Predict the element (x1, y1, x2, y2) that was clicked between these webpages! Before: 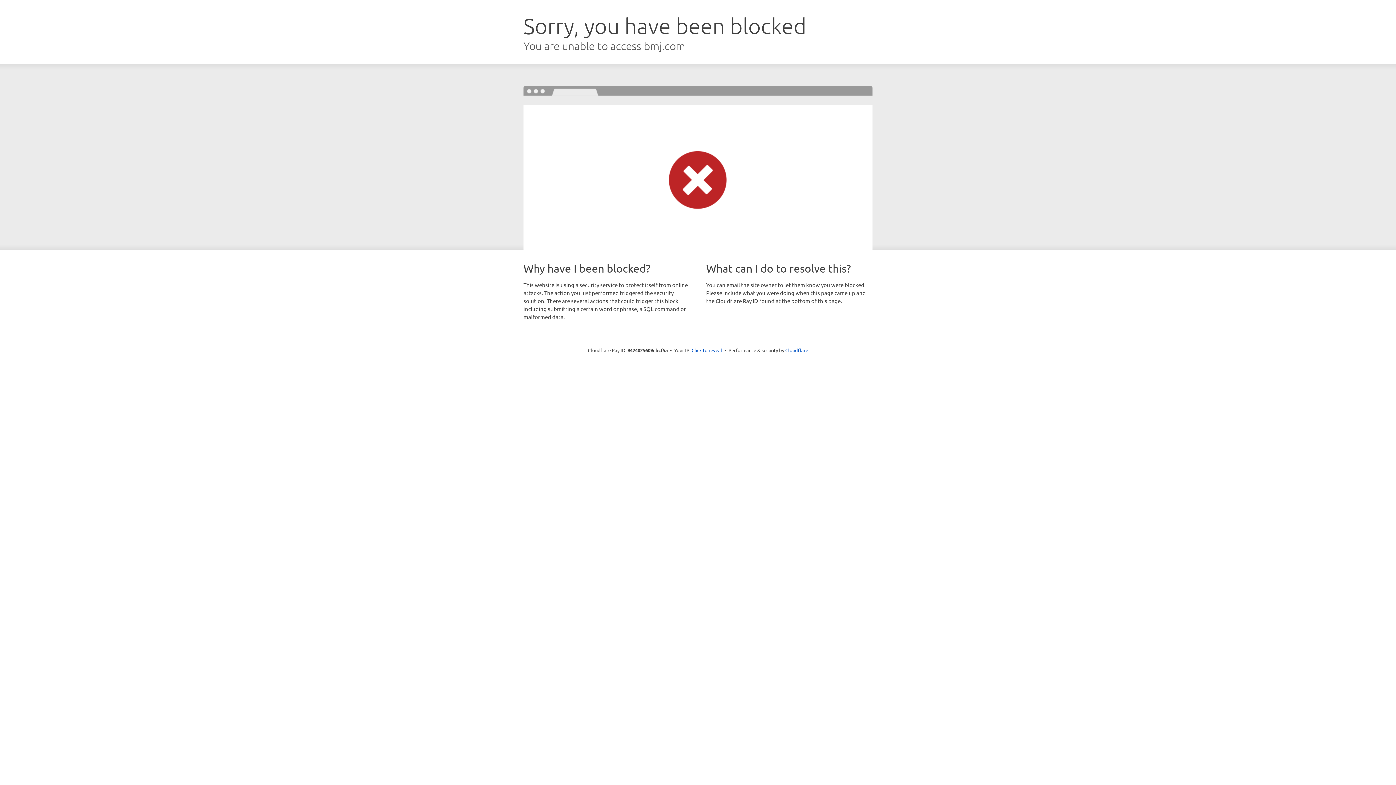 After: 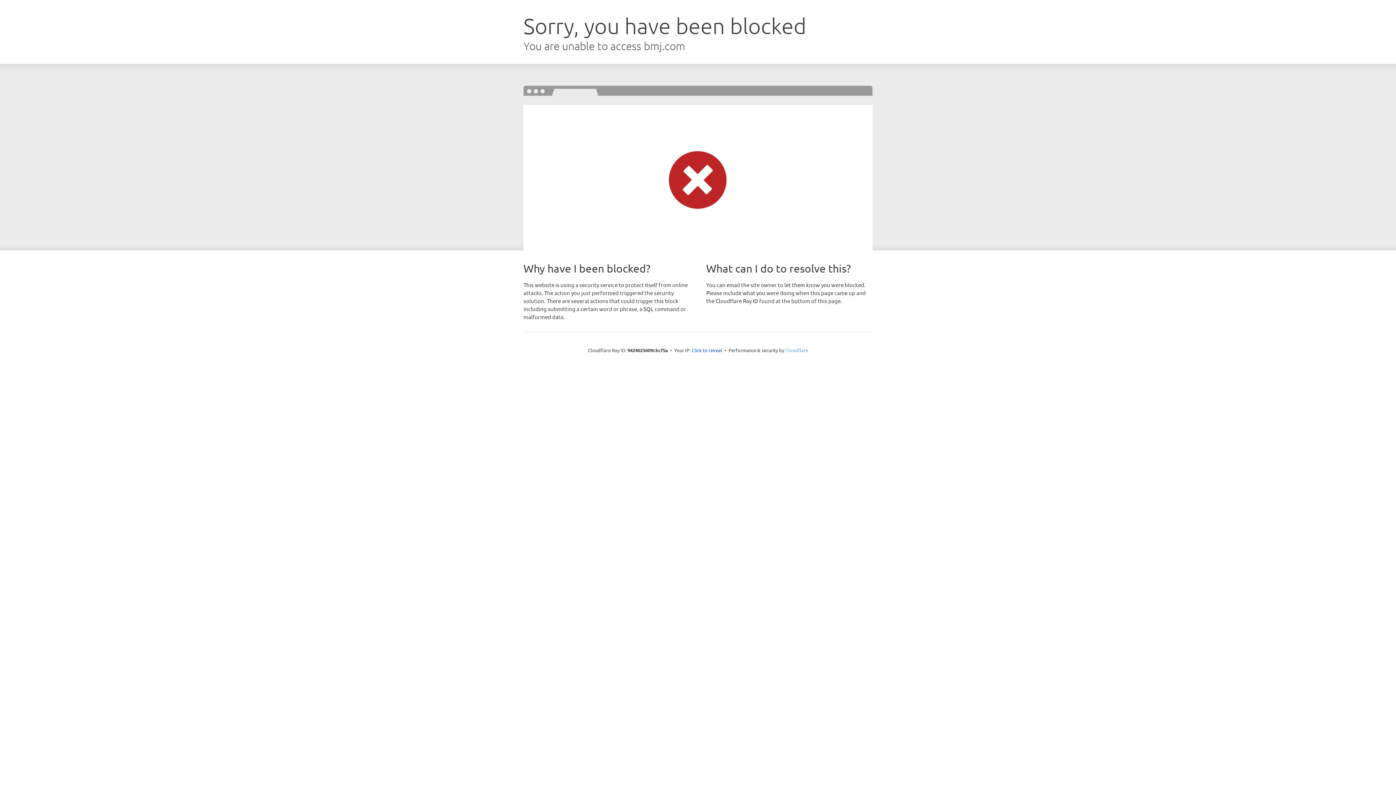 Action: label: Cloudflare bbox: (785, 347, 808, 353)